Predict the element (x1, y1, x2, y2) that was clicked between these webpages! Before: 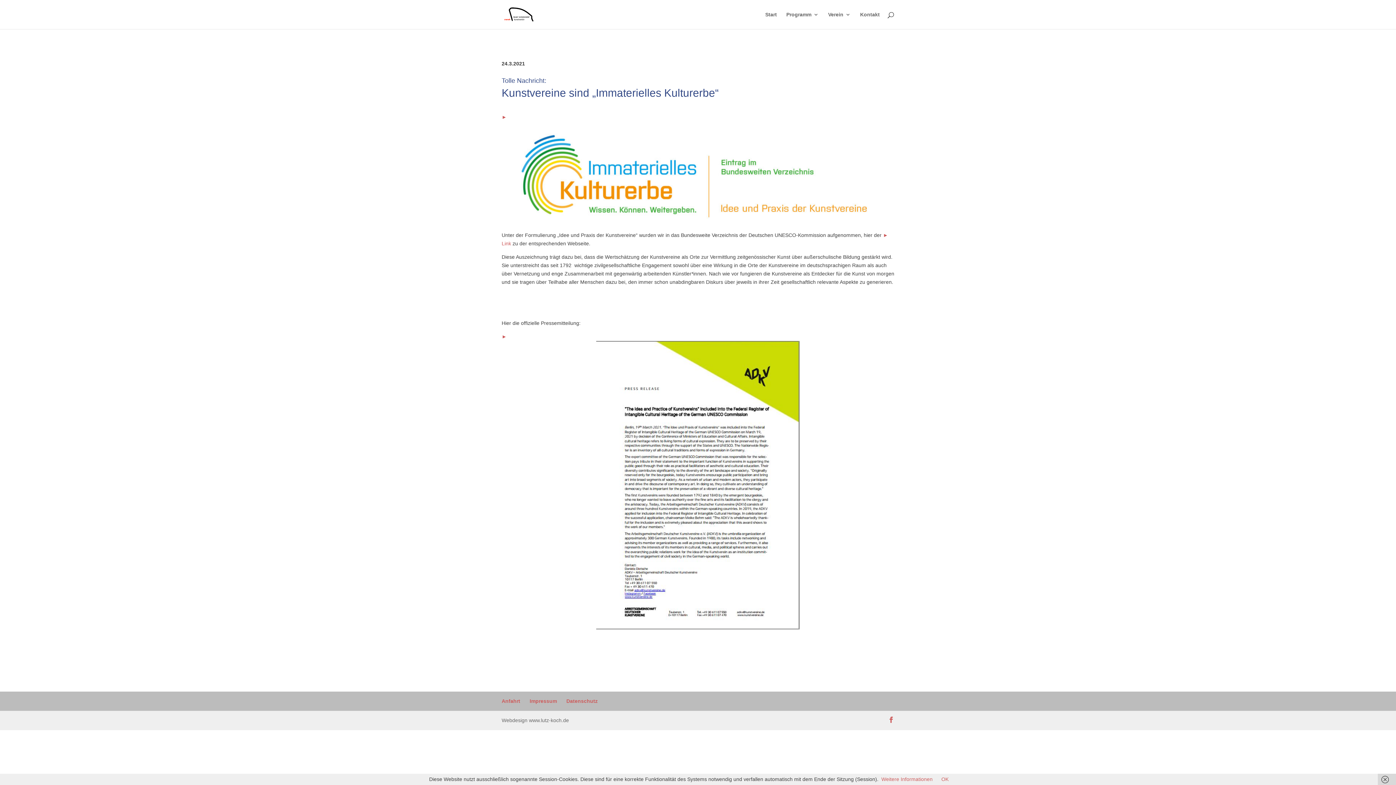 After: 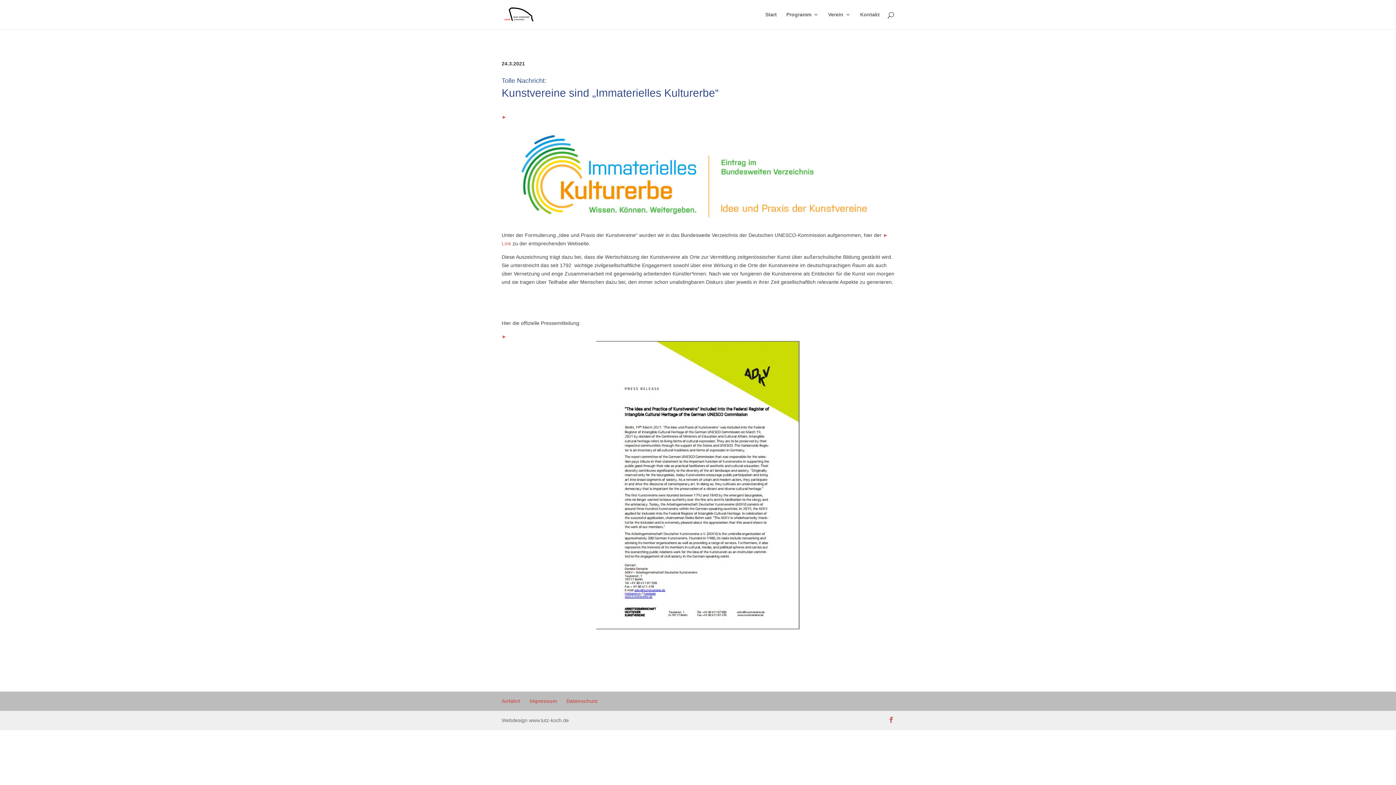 Action: bbox: (1378, 774, 1396, 785)